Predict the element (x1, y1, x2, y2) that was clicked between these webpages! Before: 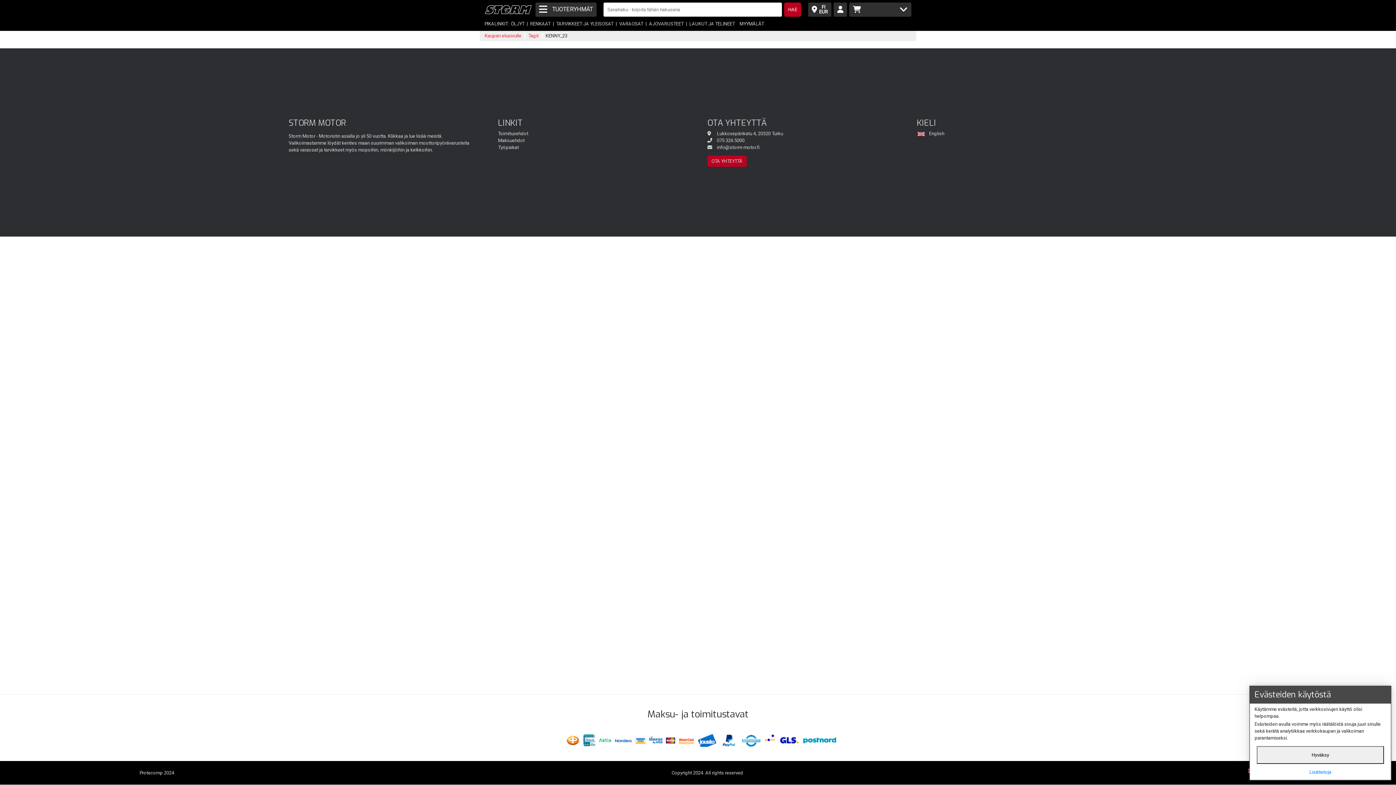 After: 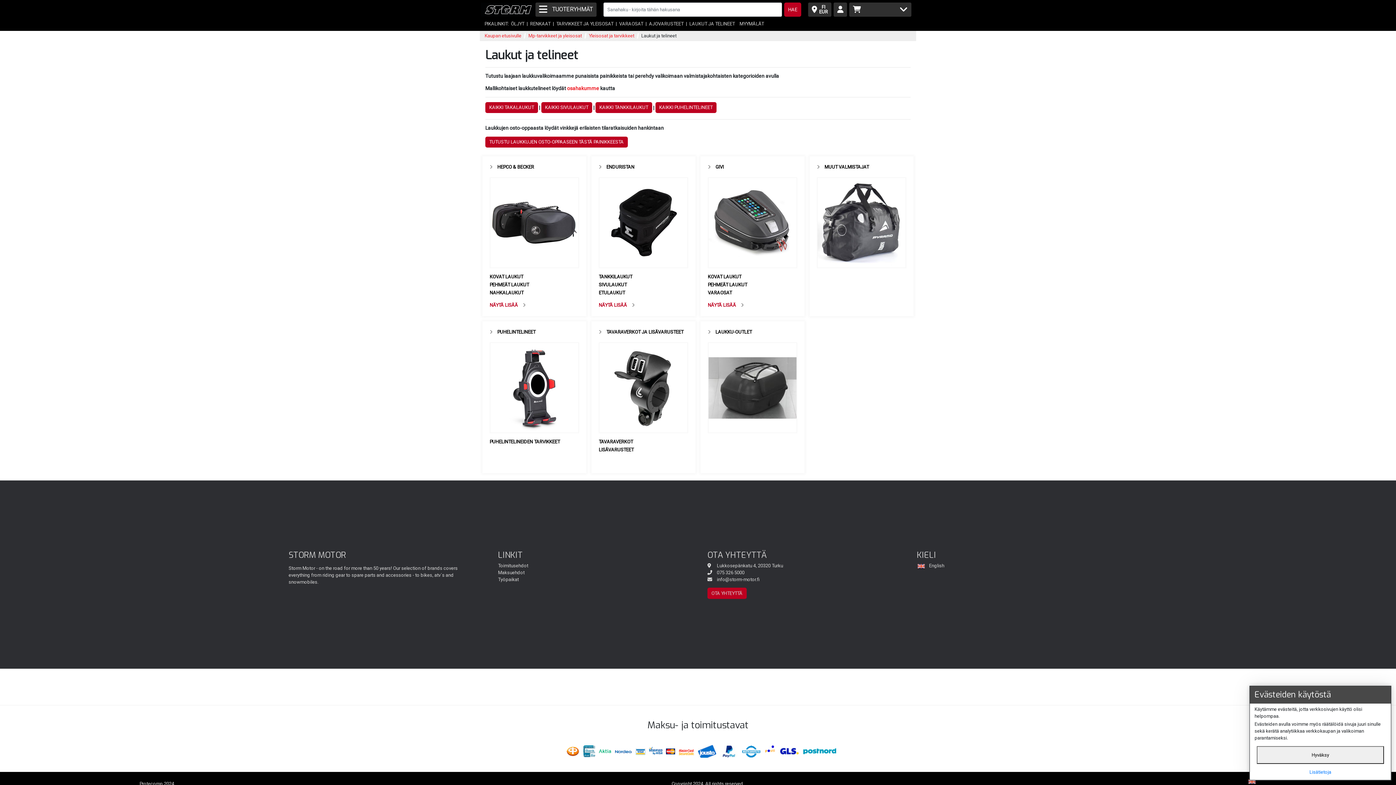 Action: label: LAUKUT JA TELINEET bbox: (689, 20, 734, 26)